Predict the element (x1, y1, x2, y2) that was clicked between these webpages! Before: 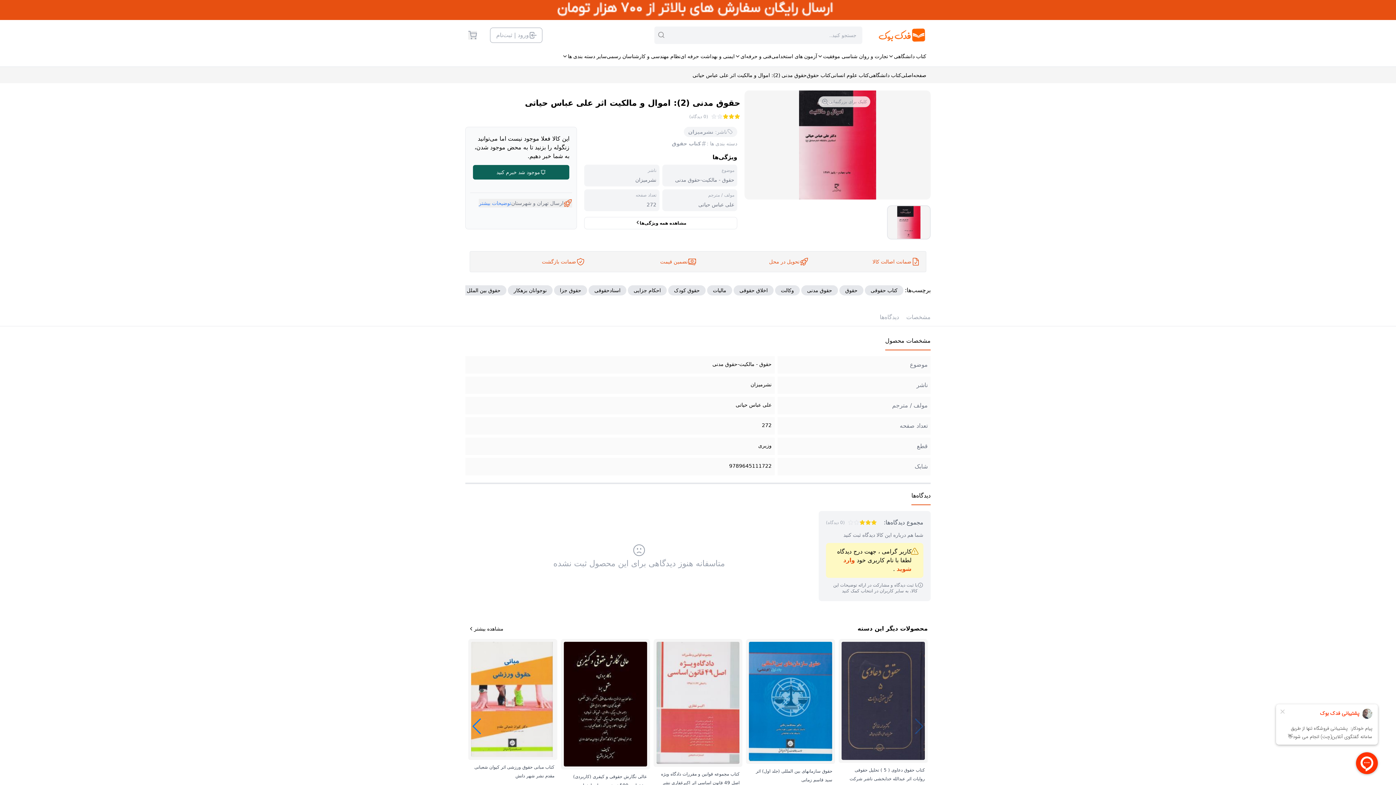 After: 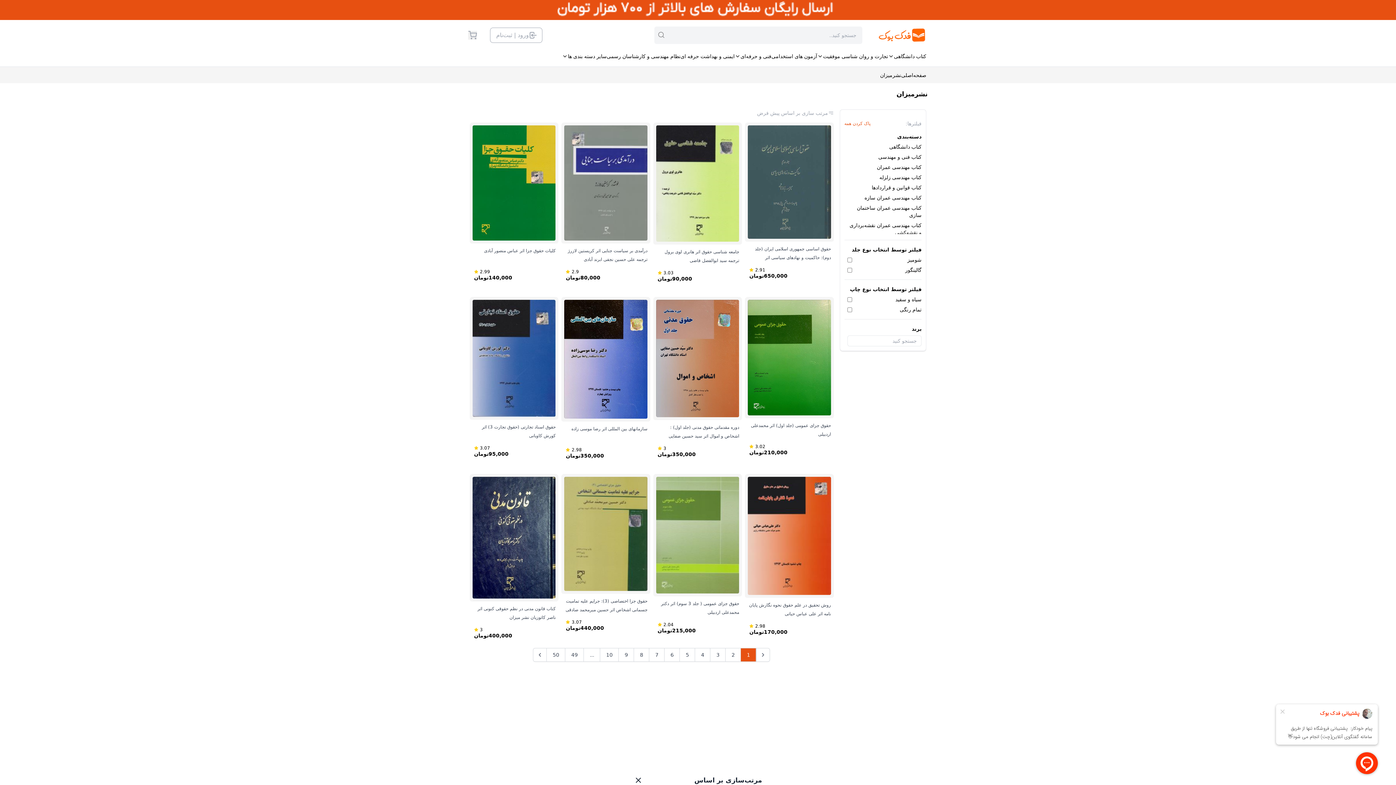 Action: label:  نشرمیزان bbox: (688, 128, 715, 135)